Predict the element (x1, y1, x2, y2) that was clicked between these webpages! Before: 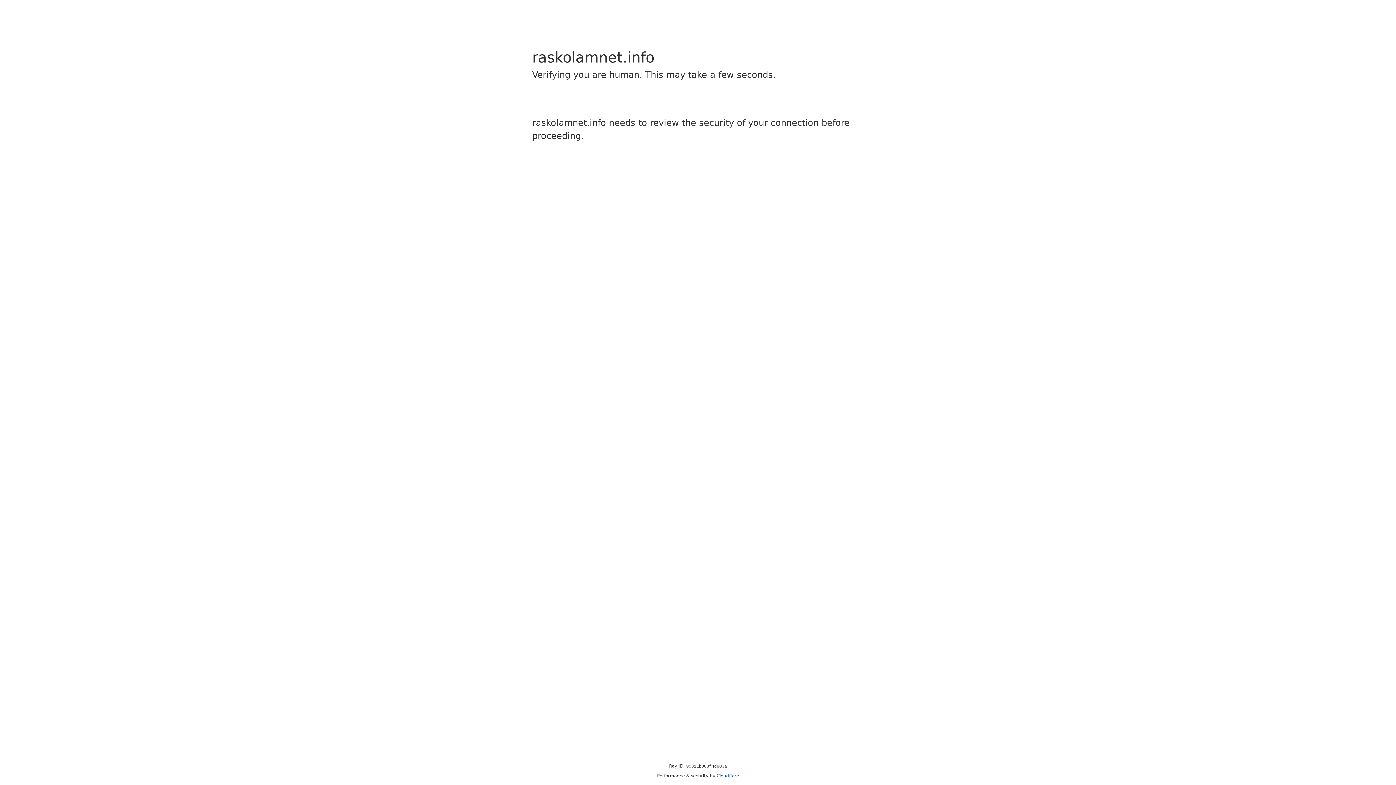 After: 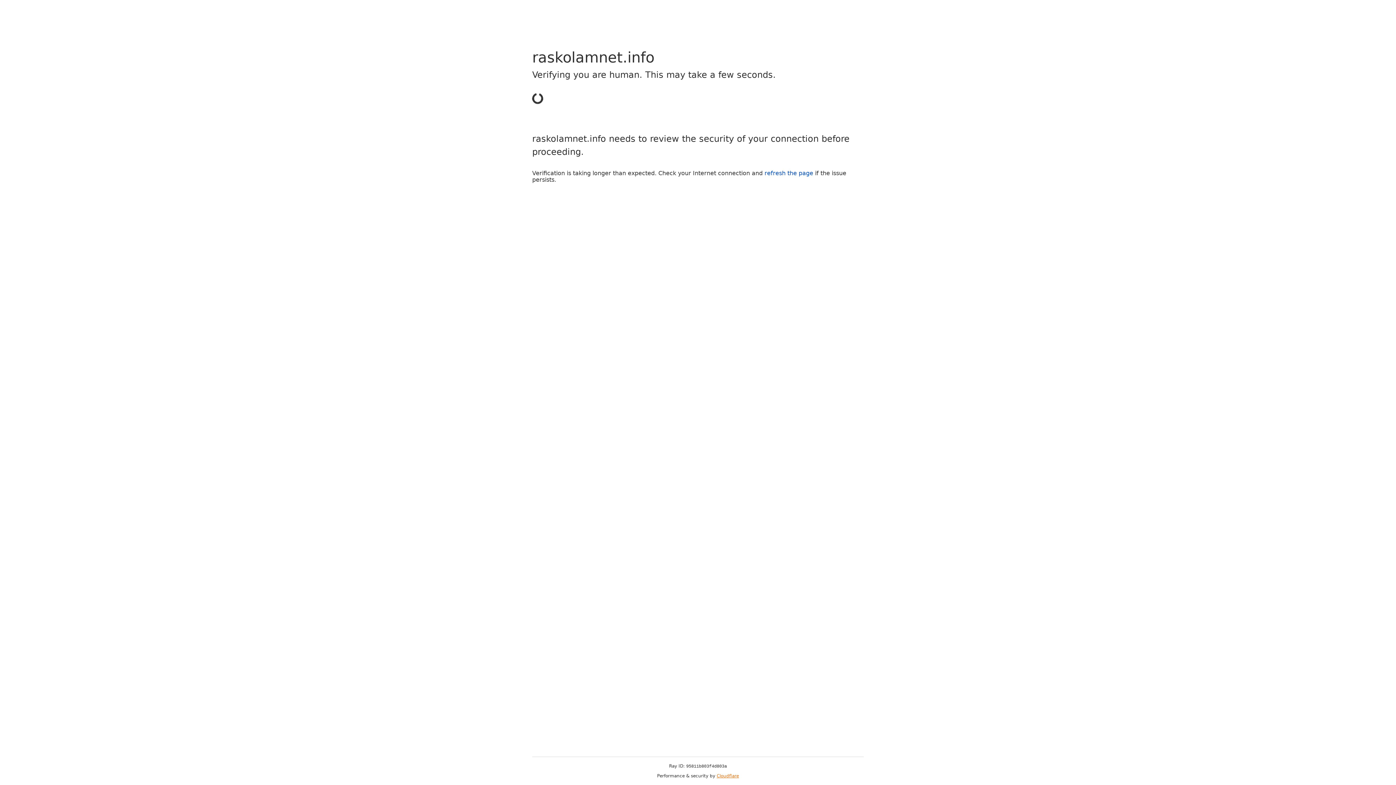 Action: label: Cloudflare bbox: (716, 773, 739, 778)